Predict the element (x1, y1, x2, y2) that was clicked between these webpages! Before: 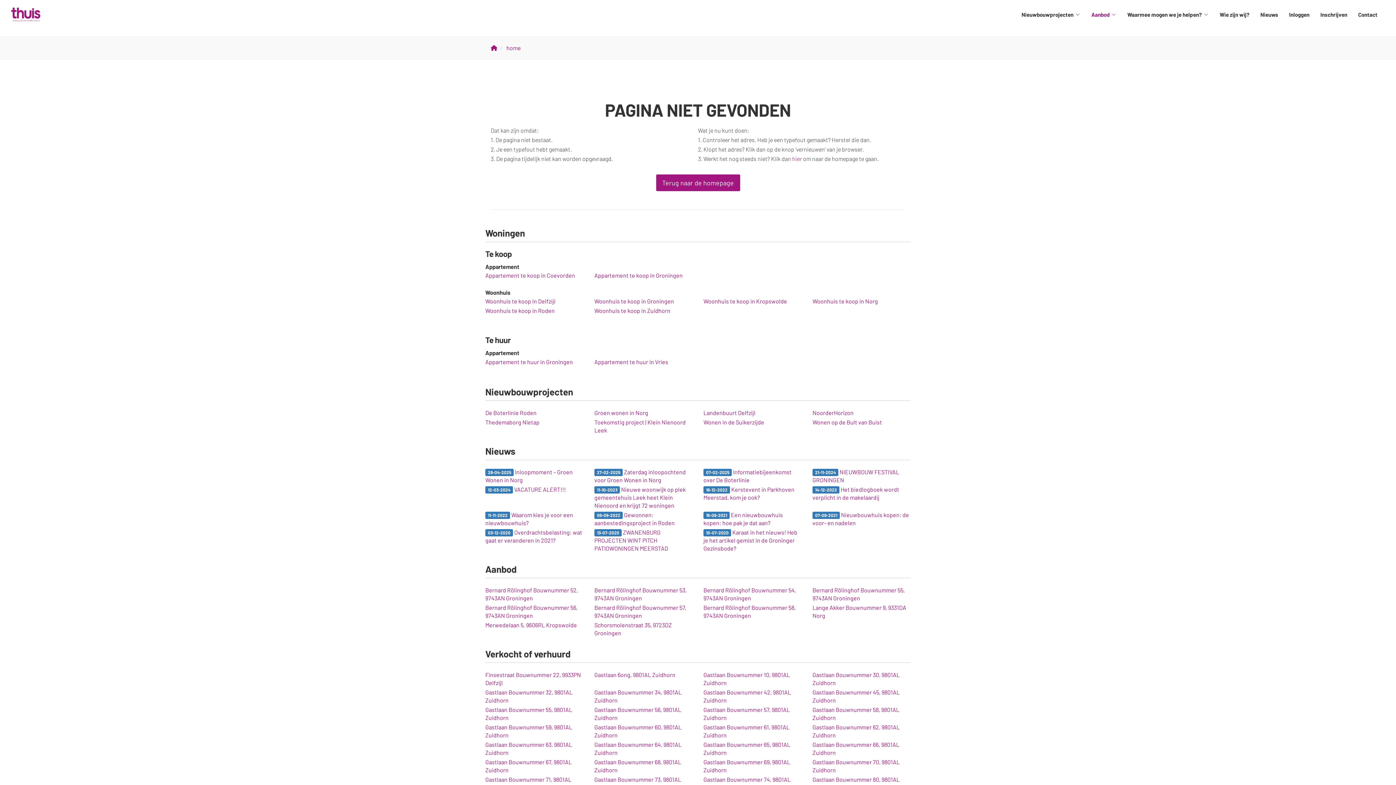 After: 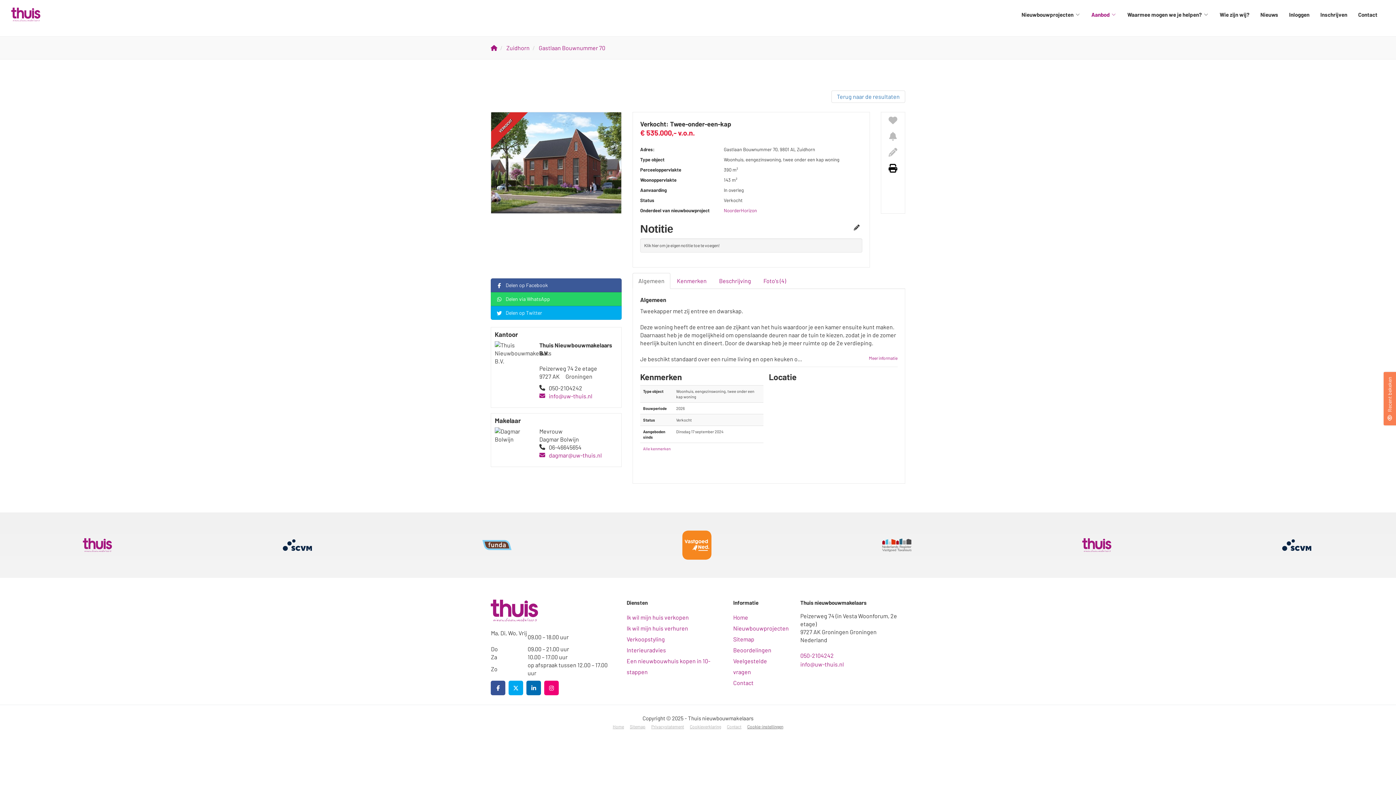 Action: bbox: (812, 757, 910, 775) label: Gastlaan Bouwnummer 70, 9801AL Zuidhorn